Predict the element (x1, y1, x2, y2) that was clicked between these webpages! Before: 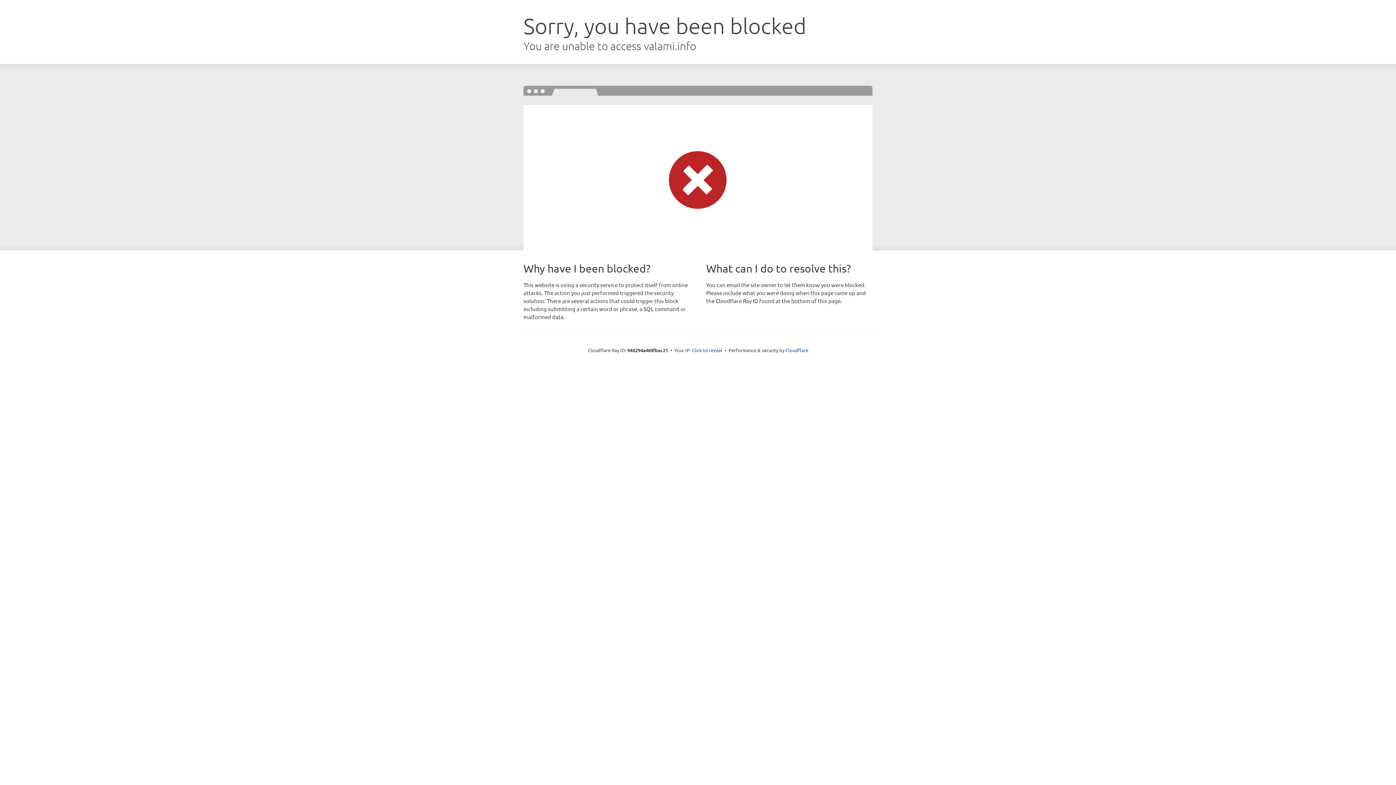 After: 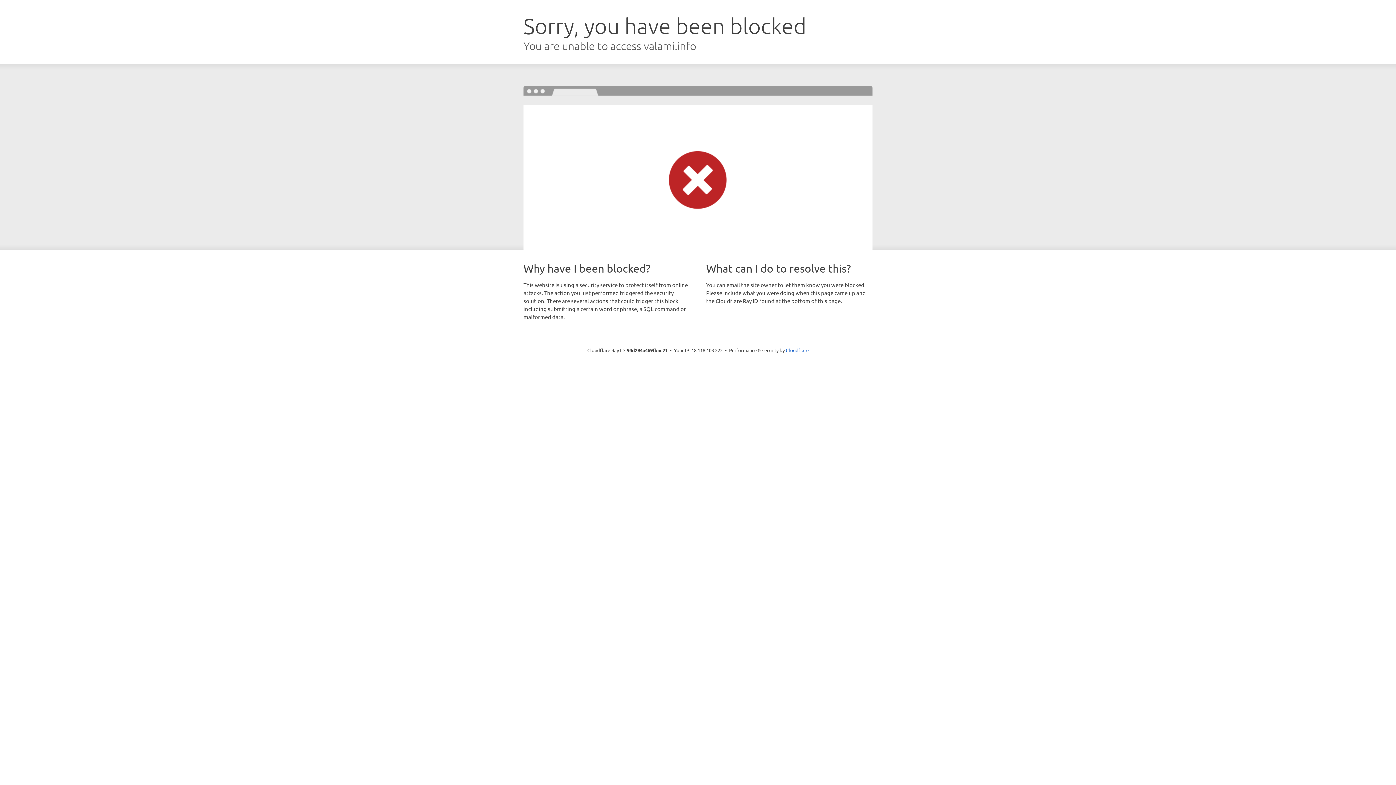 Action: label: Click to reveal bbox: (692, 346, 722, 353)